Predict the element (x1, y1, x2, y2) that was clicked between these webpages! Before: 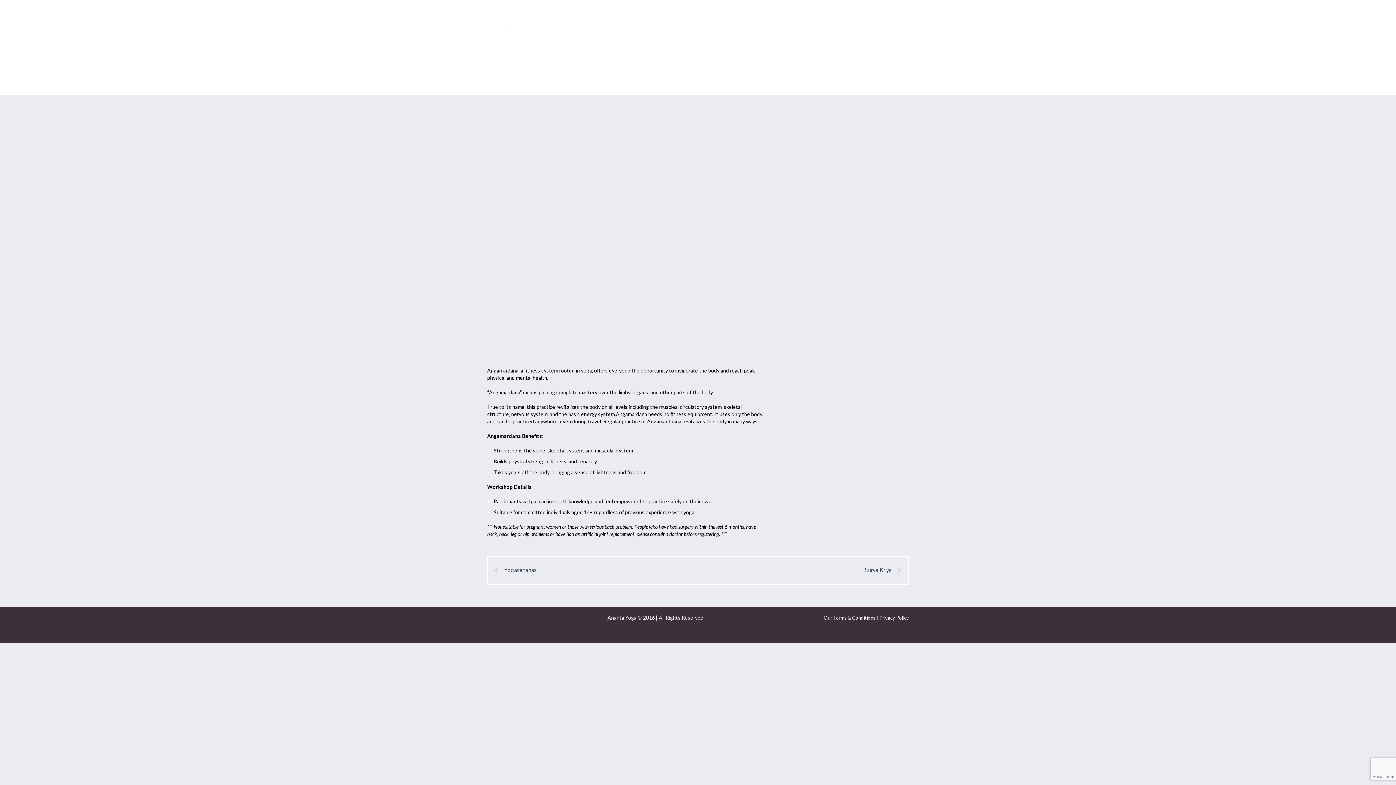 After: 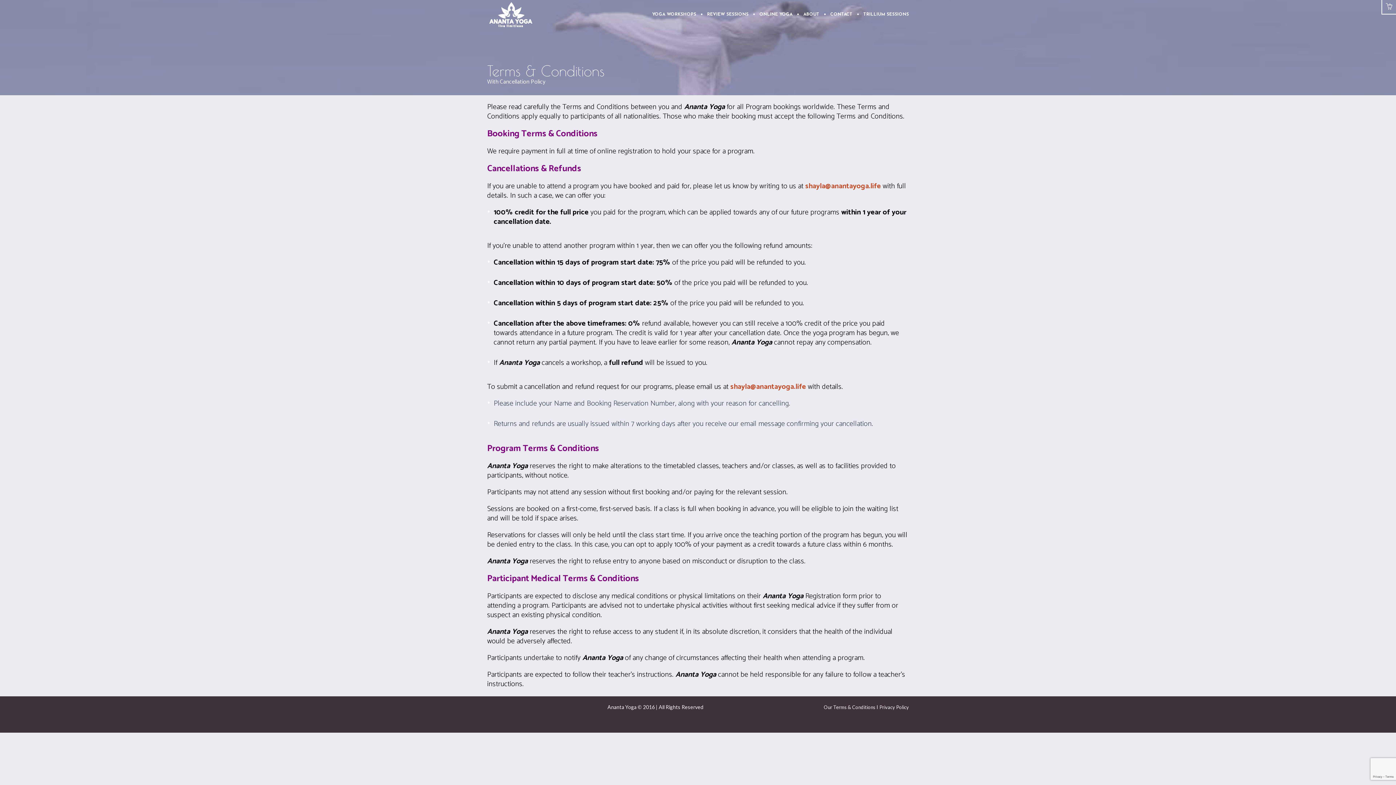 Action: label: Our Terms & Conditions  bbox: (824, 615, 876, 620)